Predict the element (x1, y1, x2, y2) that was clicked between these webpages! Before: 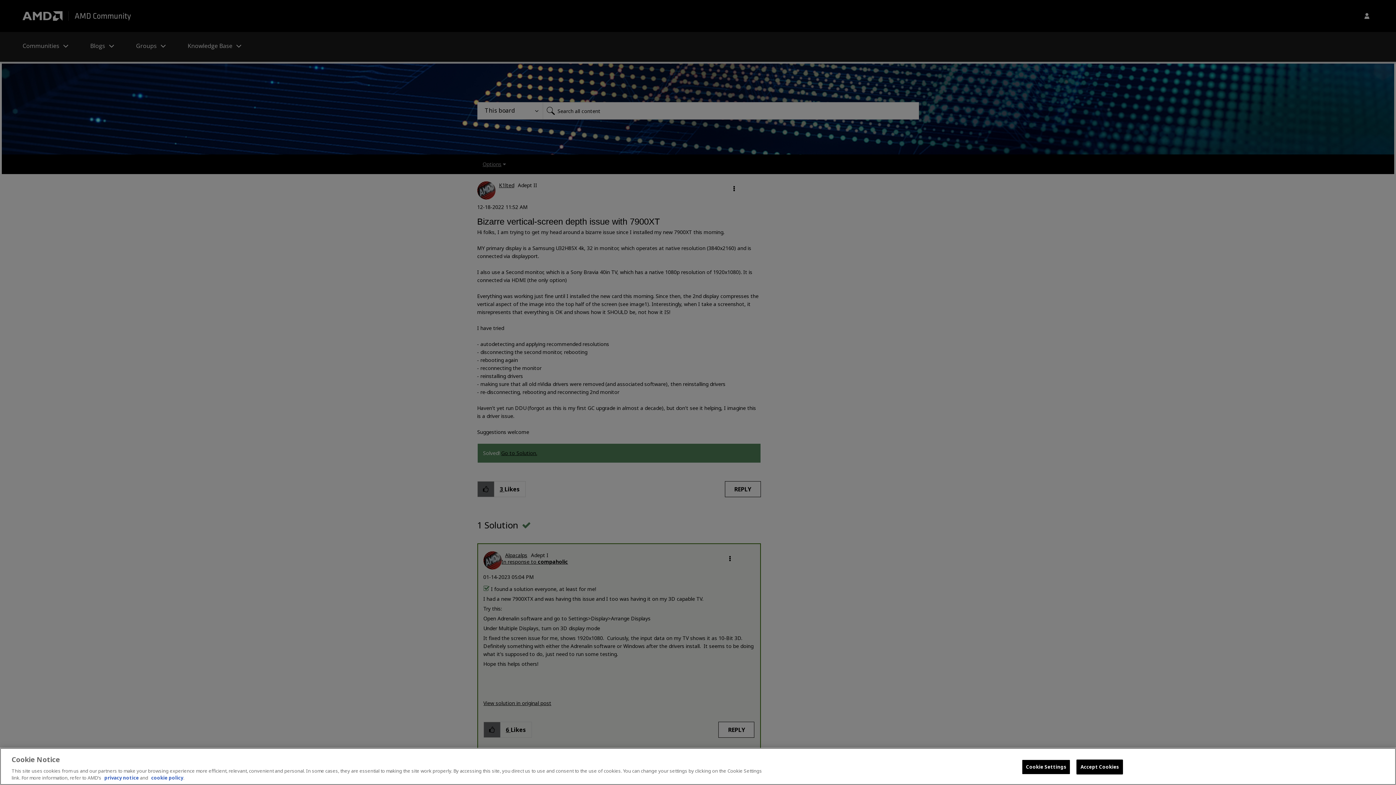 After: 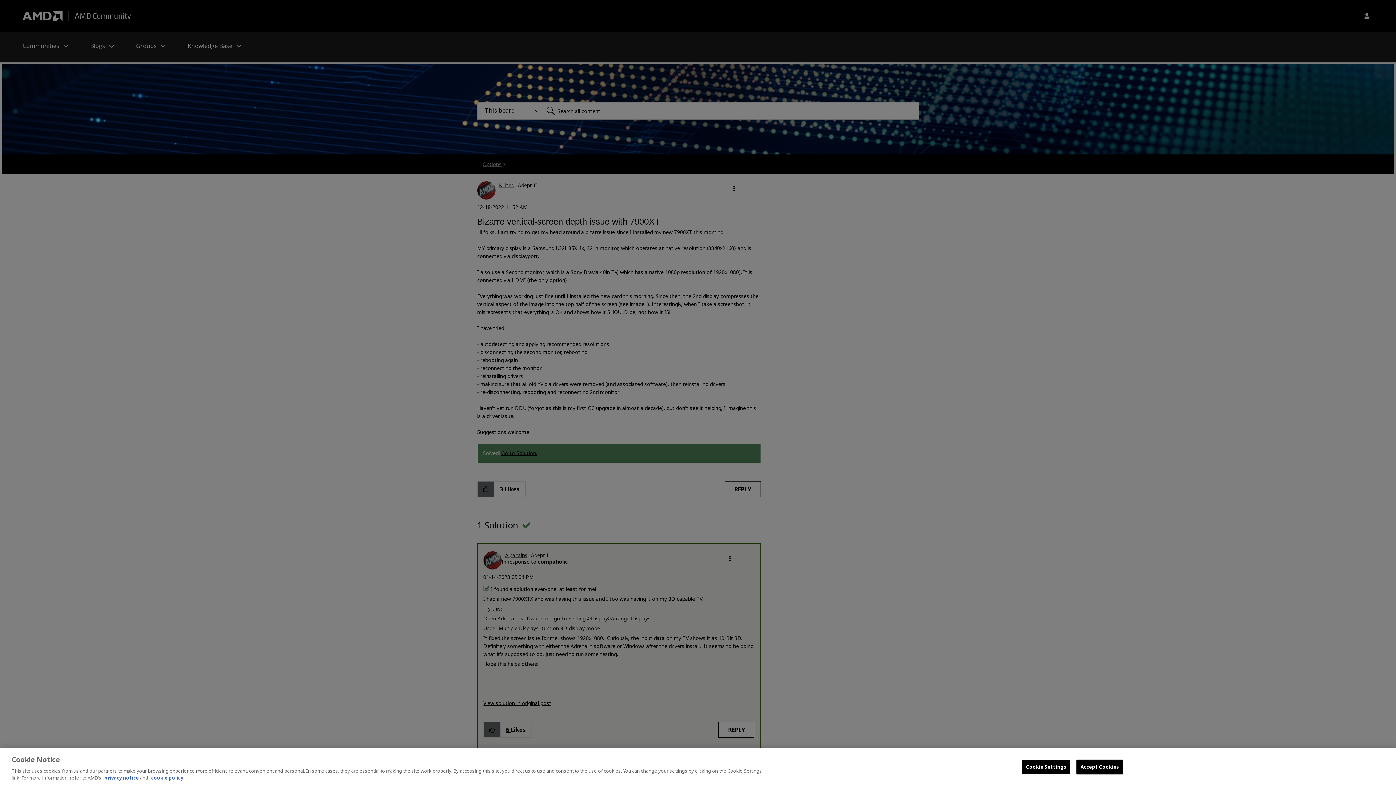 Action: label: cookie policy bbox: (151, 774, 183, 781)